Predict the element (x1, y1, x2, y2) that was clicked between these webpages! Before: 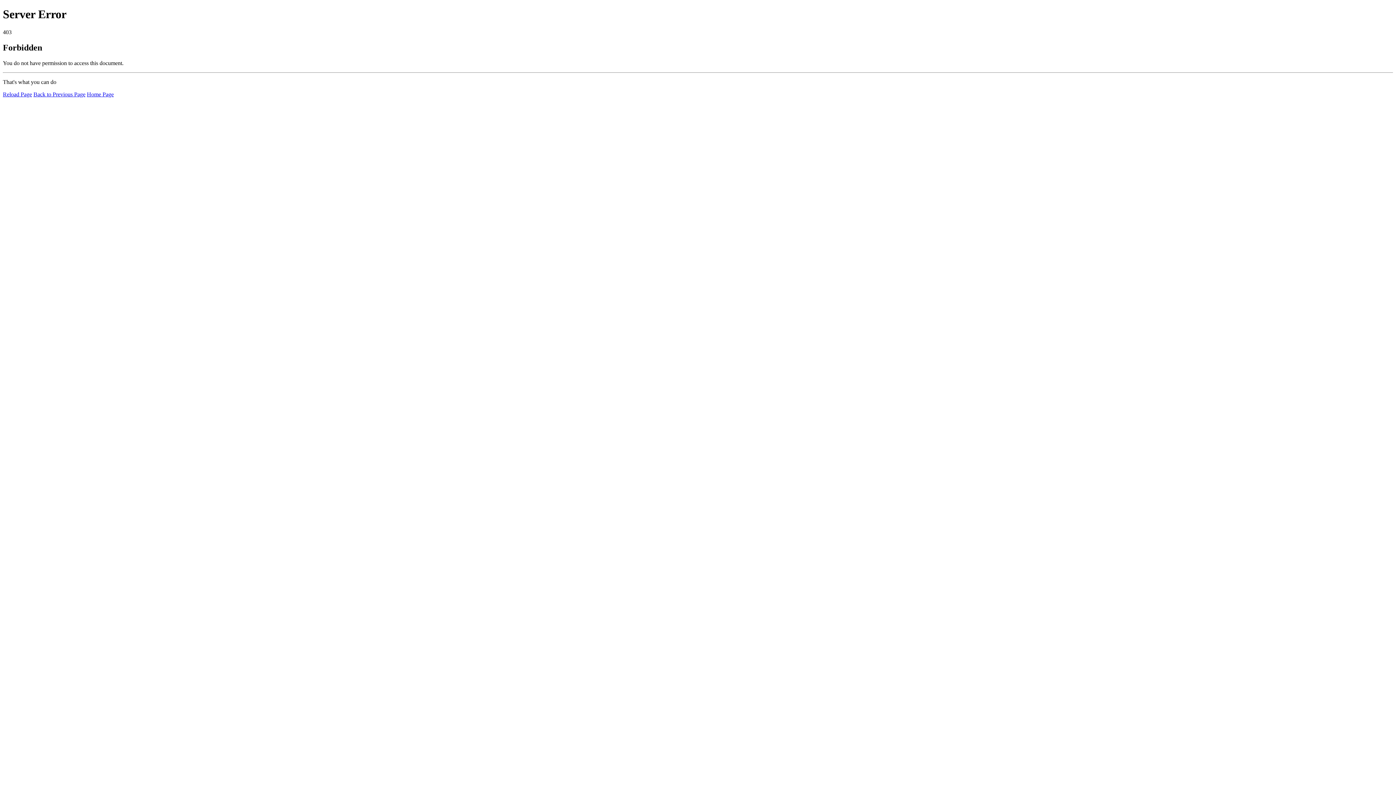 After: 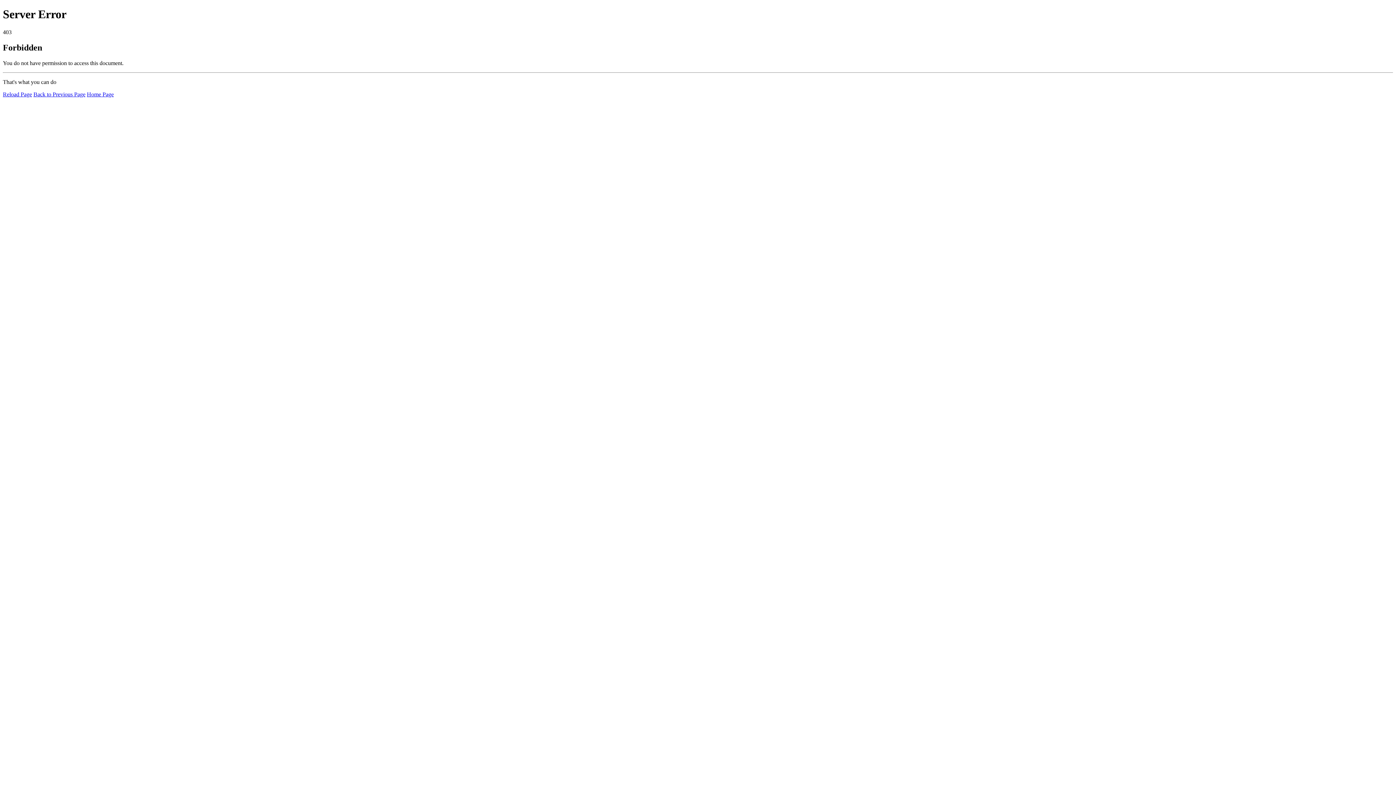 Action: label: Reload Page bbox: (2, 91, 32, 97)